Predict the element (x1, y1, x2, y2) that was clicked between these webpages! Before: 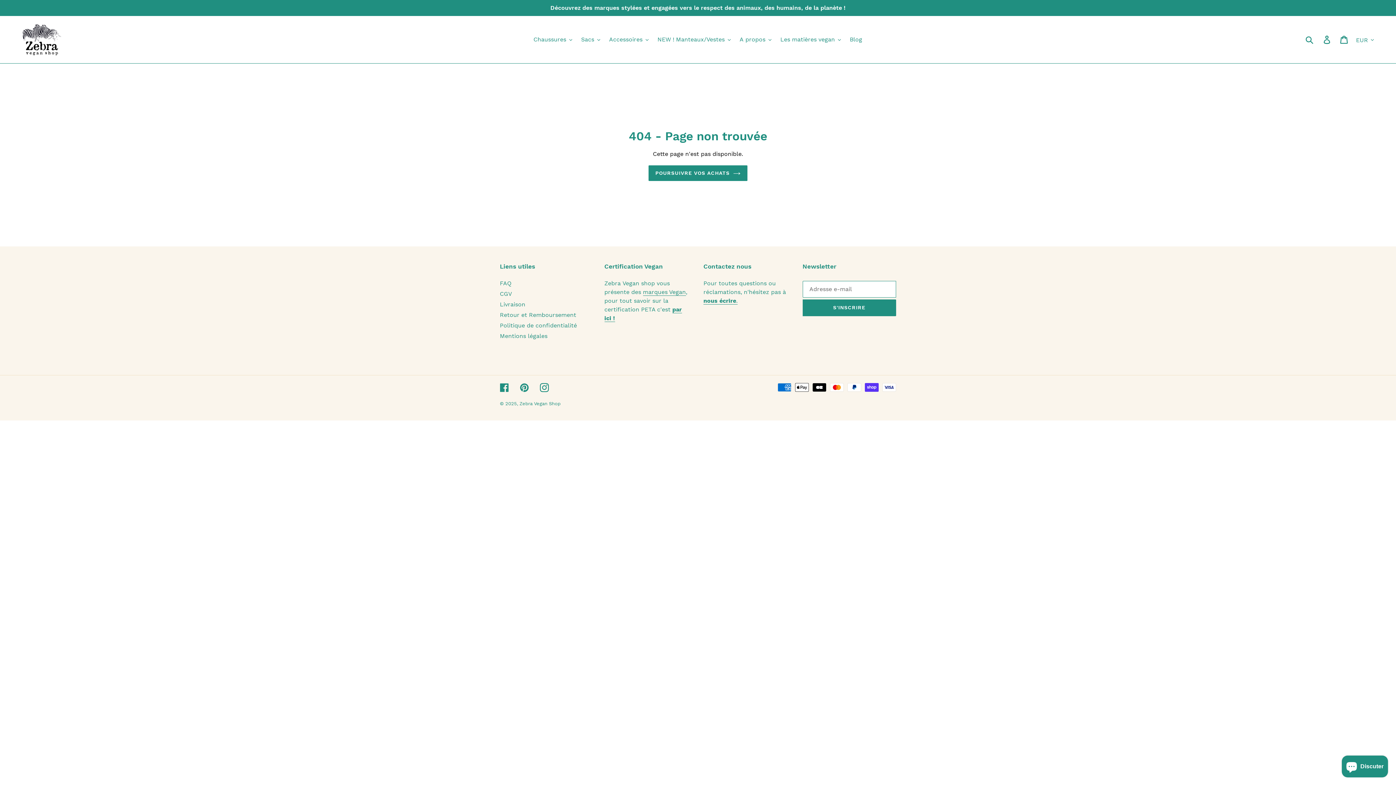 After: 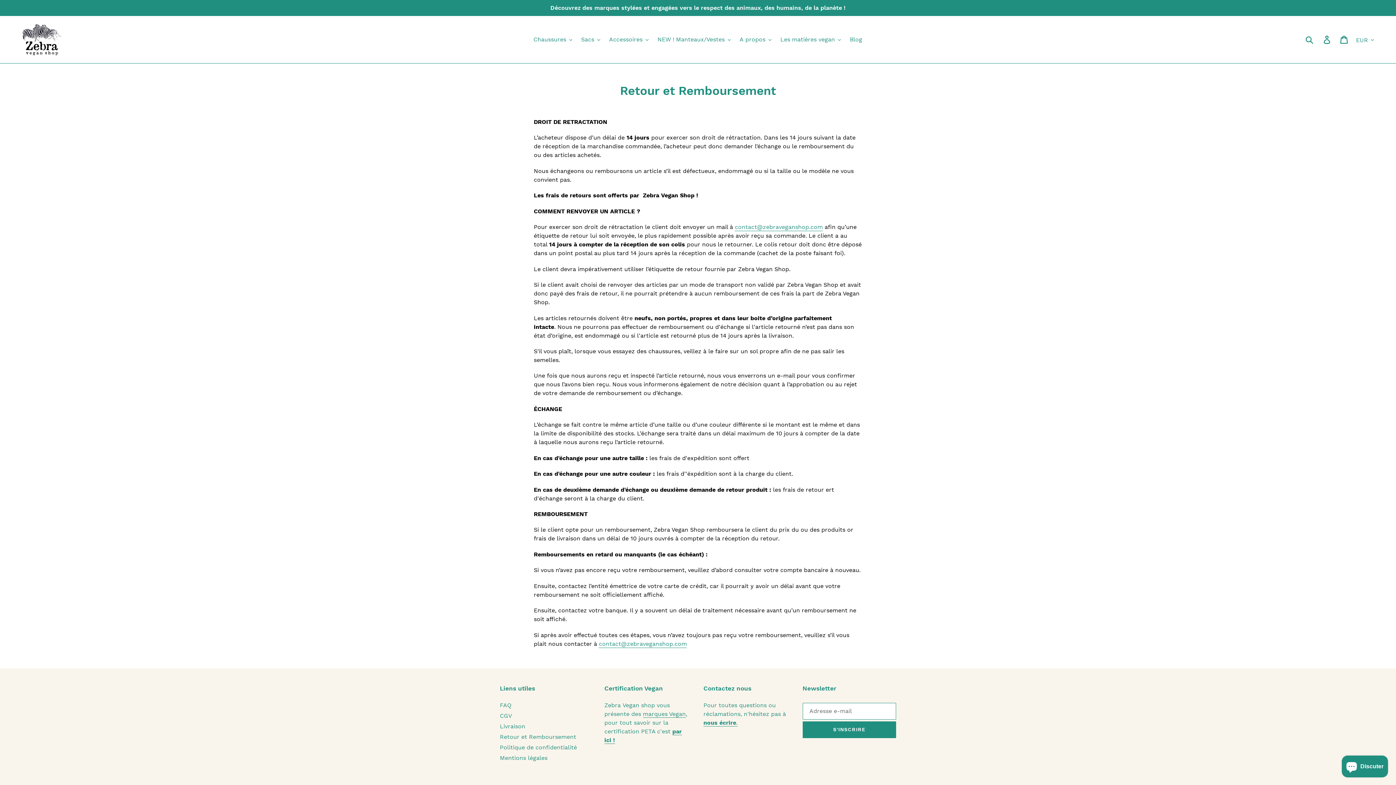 Action: label: Retour et Remboursement bbox: (500, 311, 576, 318)